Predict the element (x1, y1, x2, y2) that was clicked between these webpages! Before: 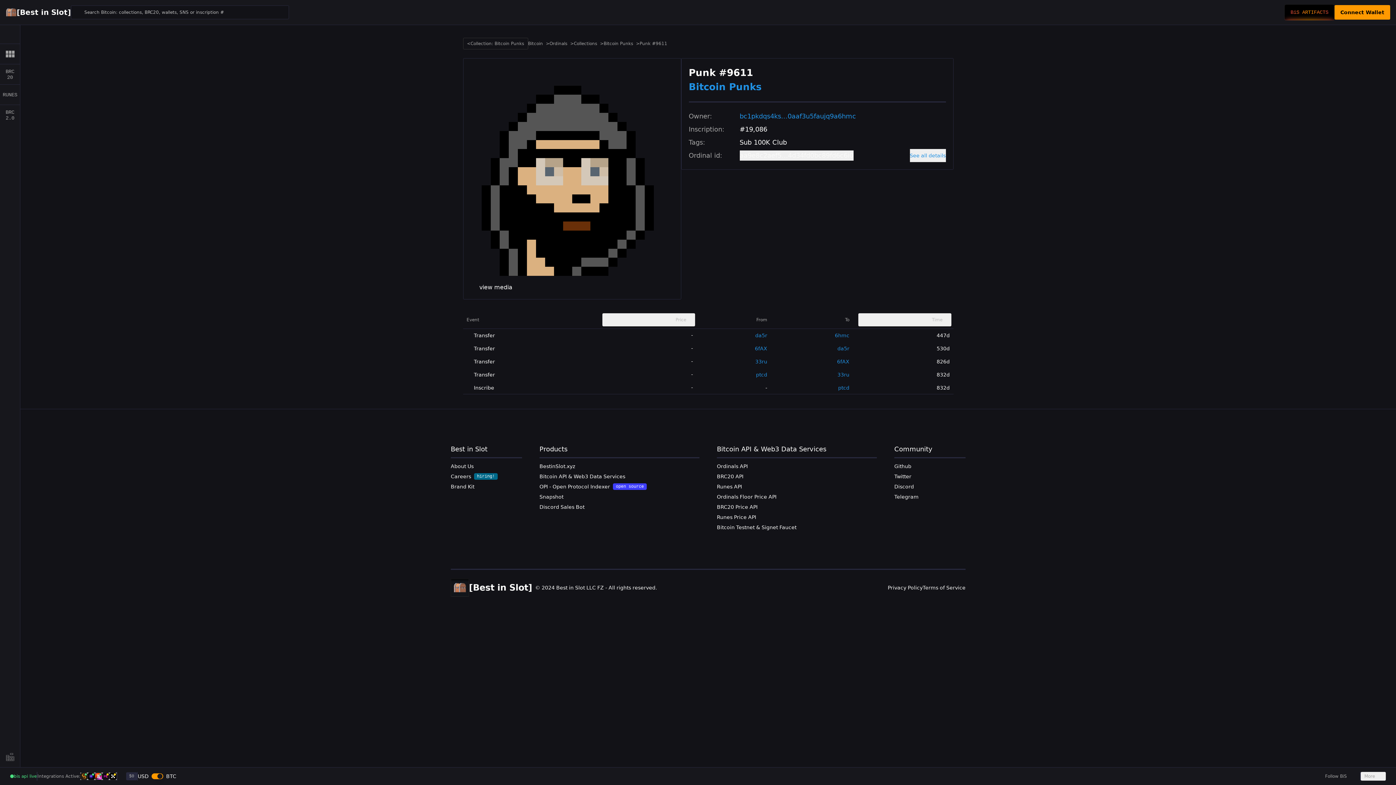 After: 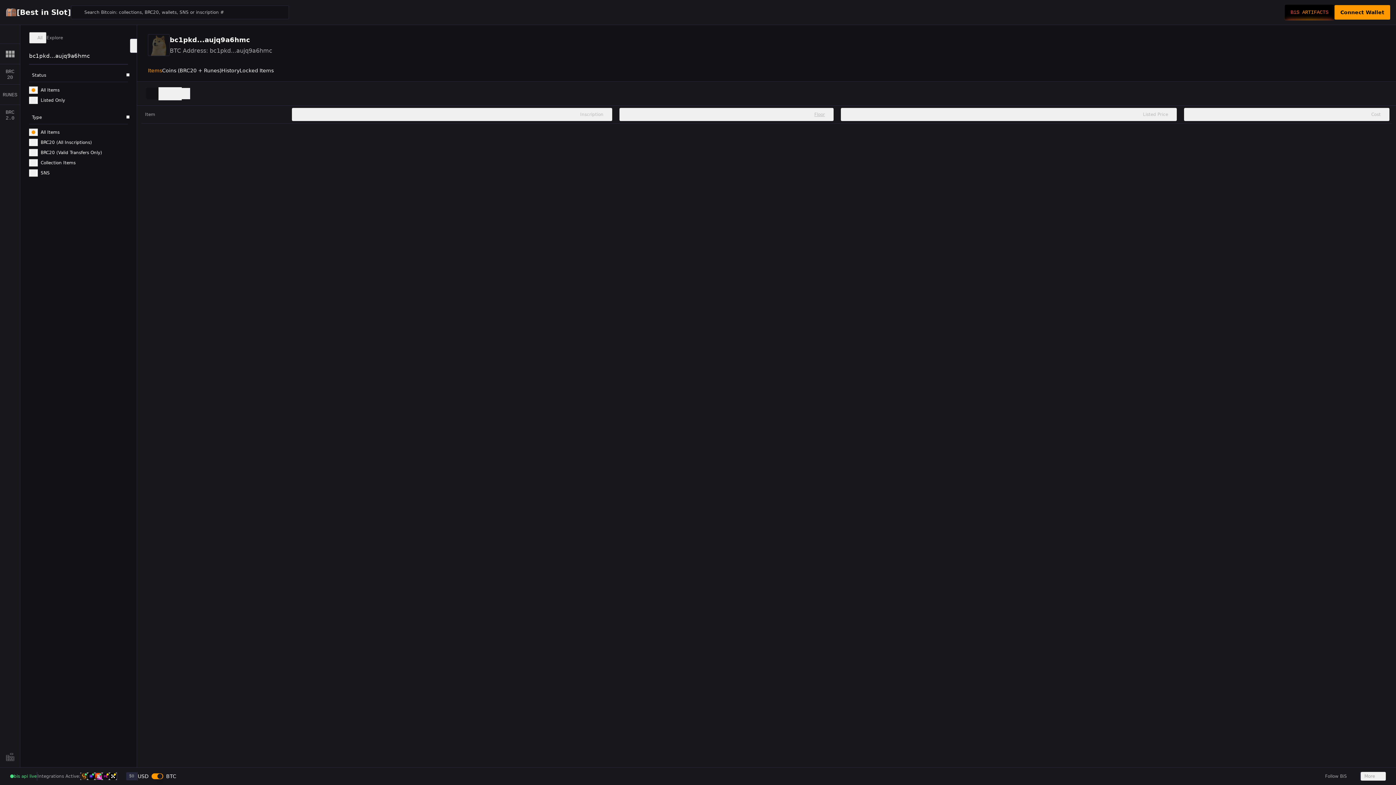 Action: bbox: (739, 112, 856, 120) label: bc1pkdqs4ks...0aaf3u5faujq9a6hmc